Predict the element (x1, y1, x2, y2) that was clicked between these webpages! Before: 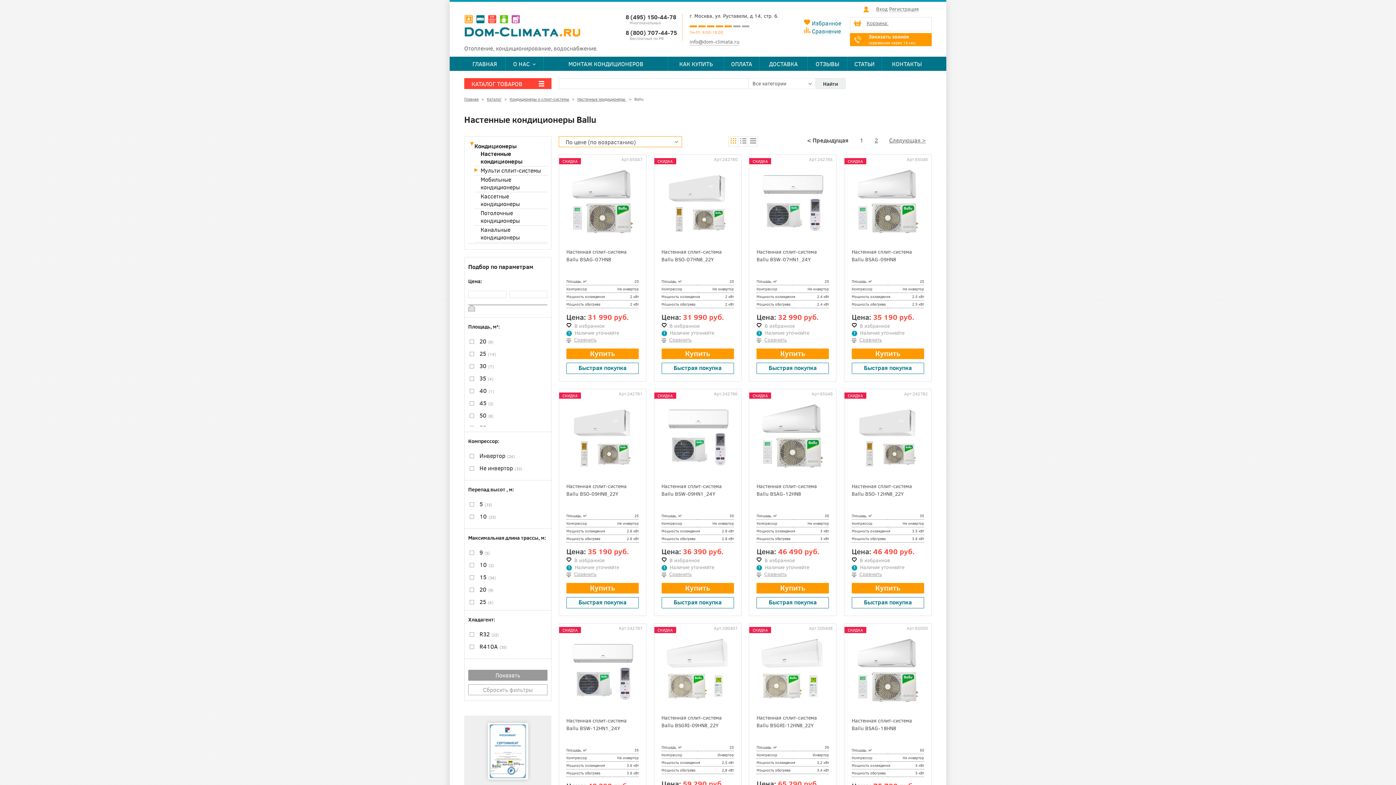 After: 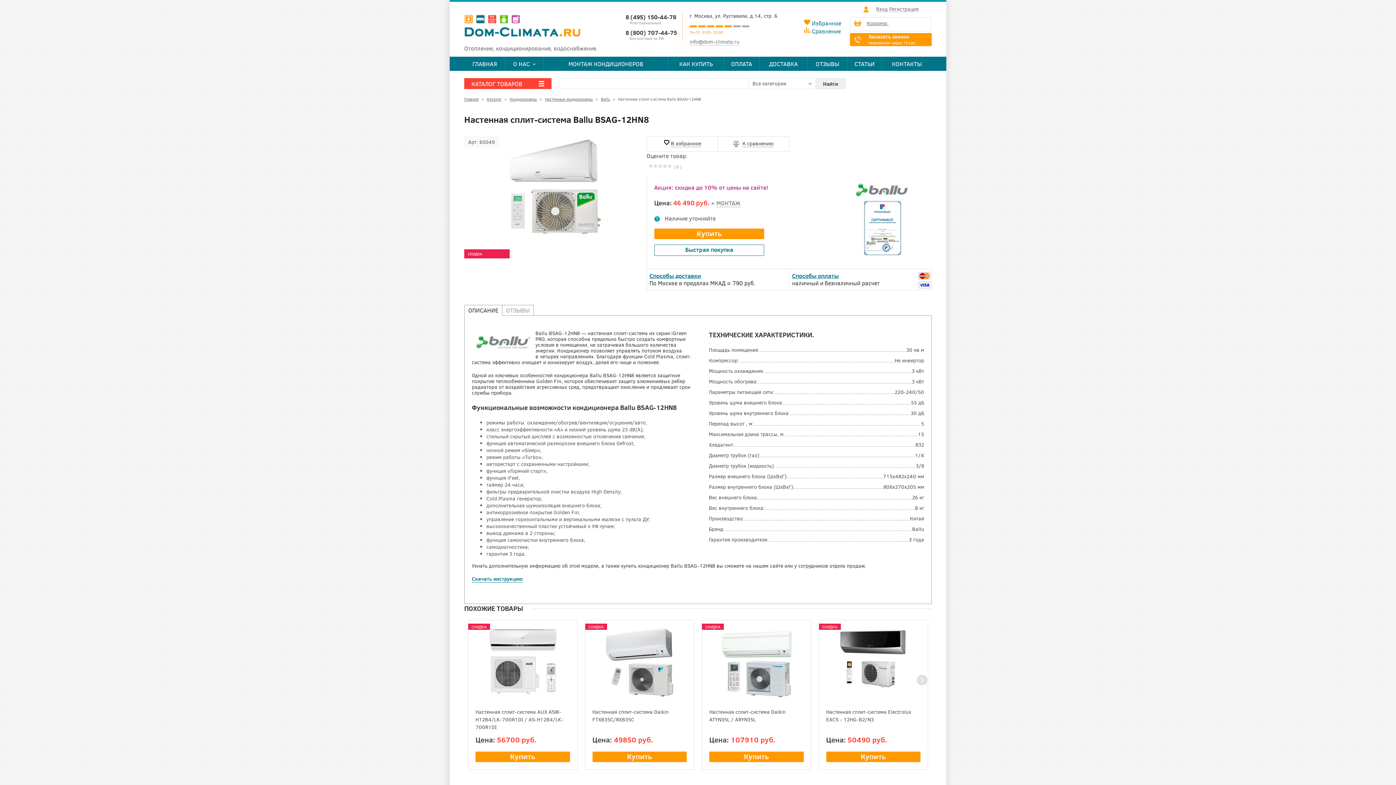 Action: bbox: (757, 467, 828, 474)